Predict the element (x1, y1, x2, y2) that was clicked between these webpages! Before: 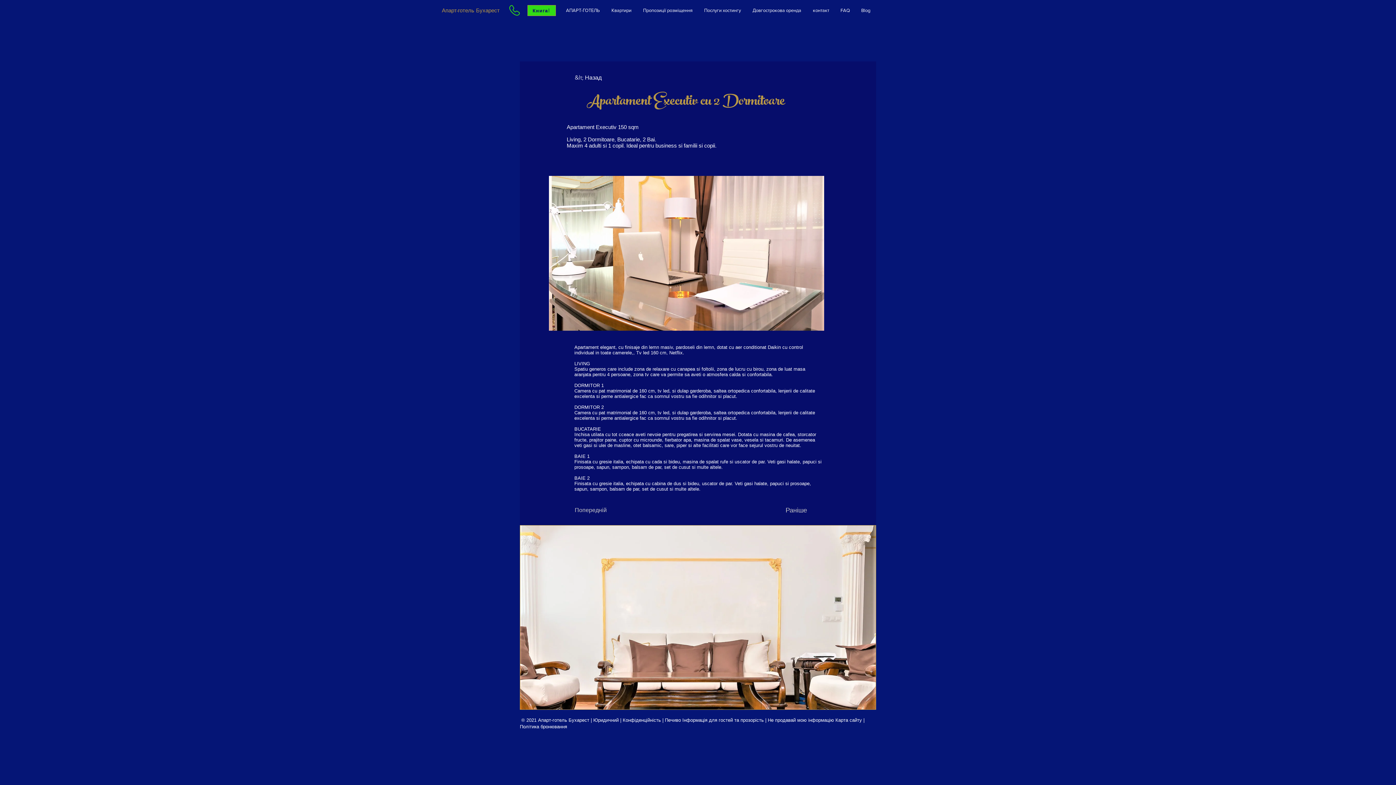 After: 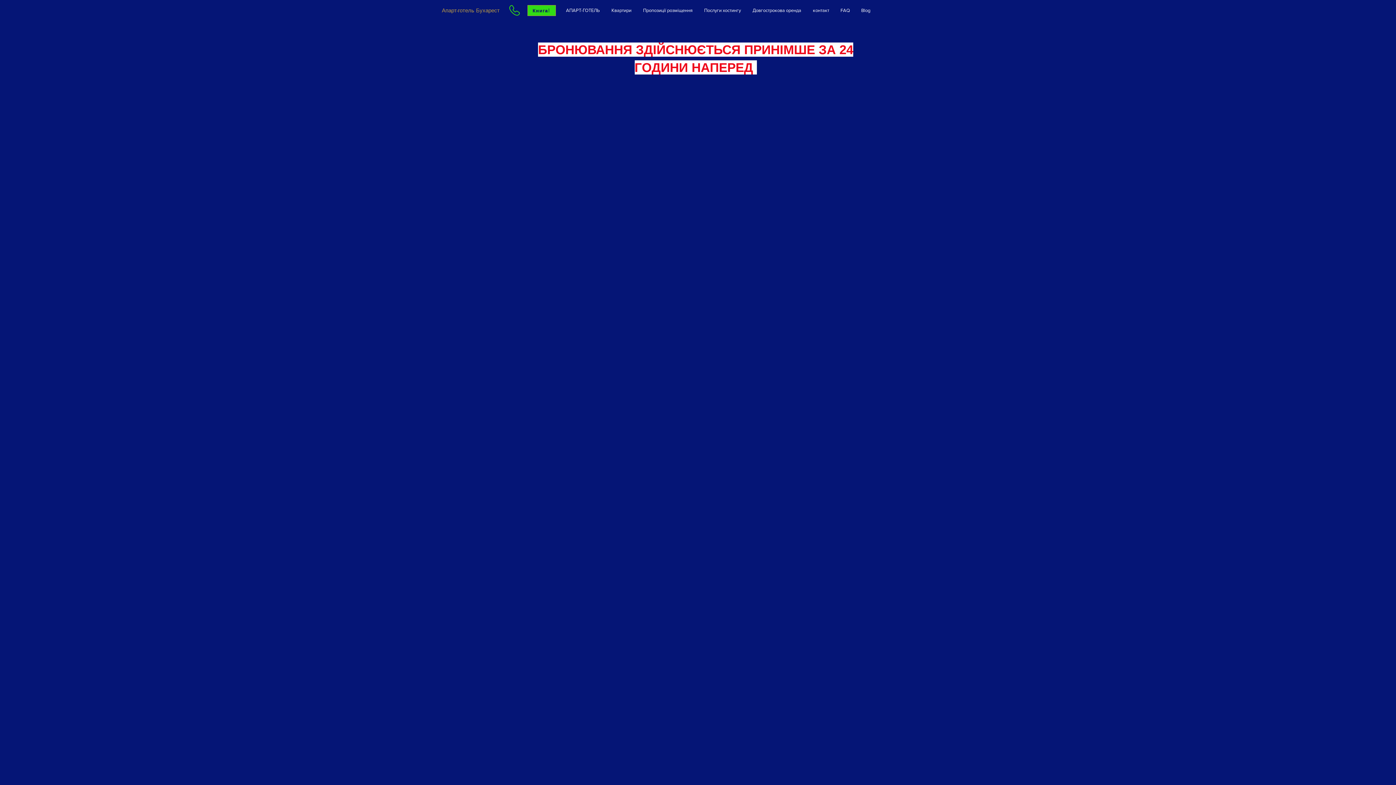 Action: bbox: (527, 5, 556, 16) label: Книга!